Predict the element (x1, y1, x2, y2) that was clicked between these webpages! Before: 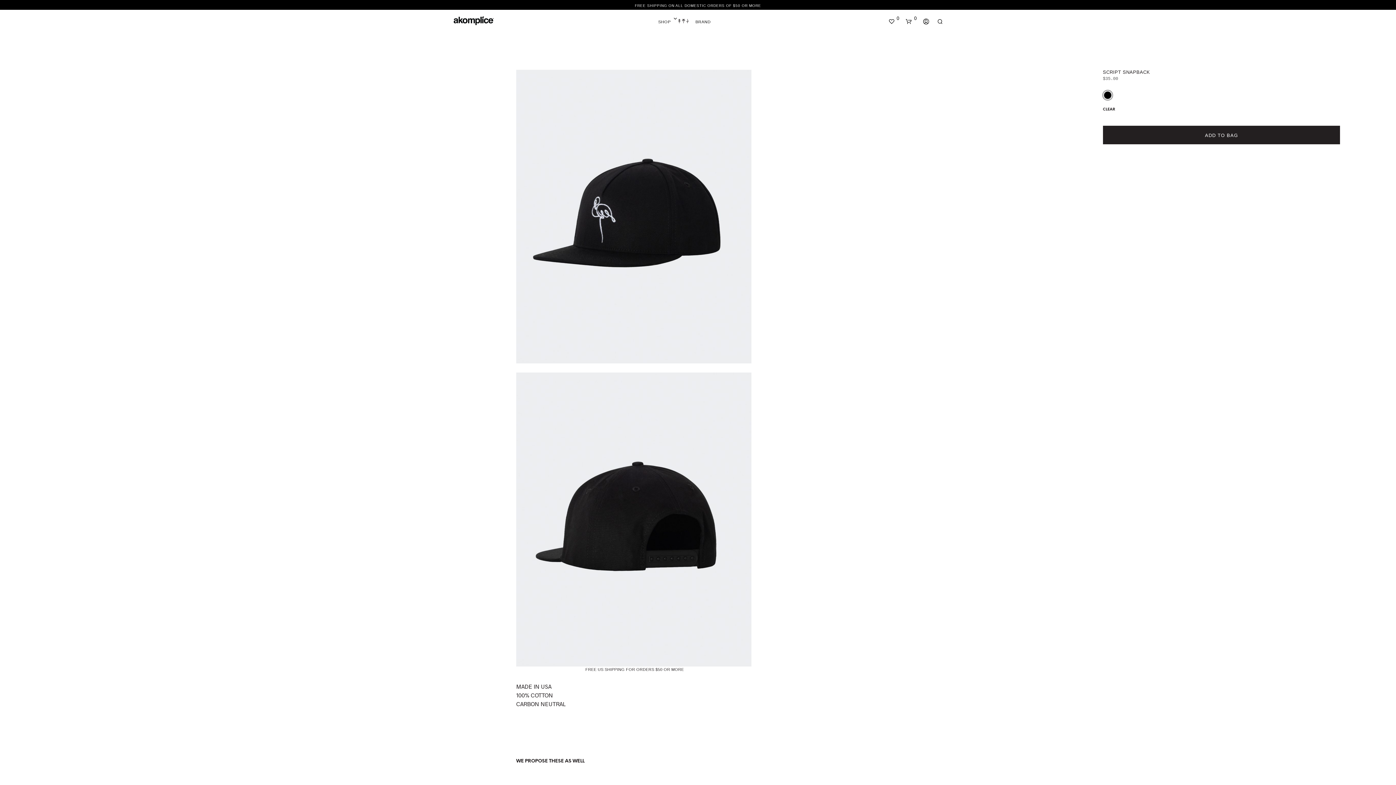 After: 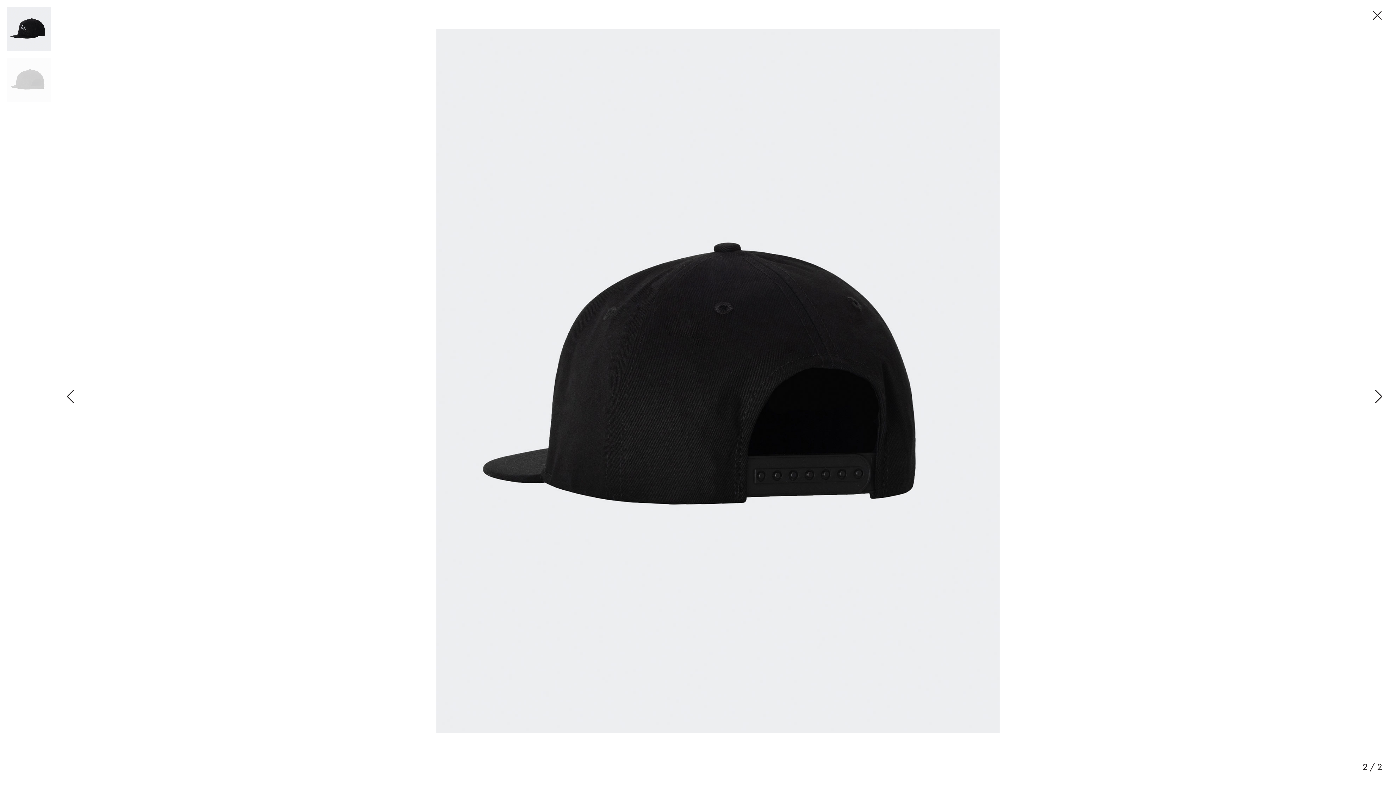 Action: bbox: (516, 69, 751, 666)